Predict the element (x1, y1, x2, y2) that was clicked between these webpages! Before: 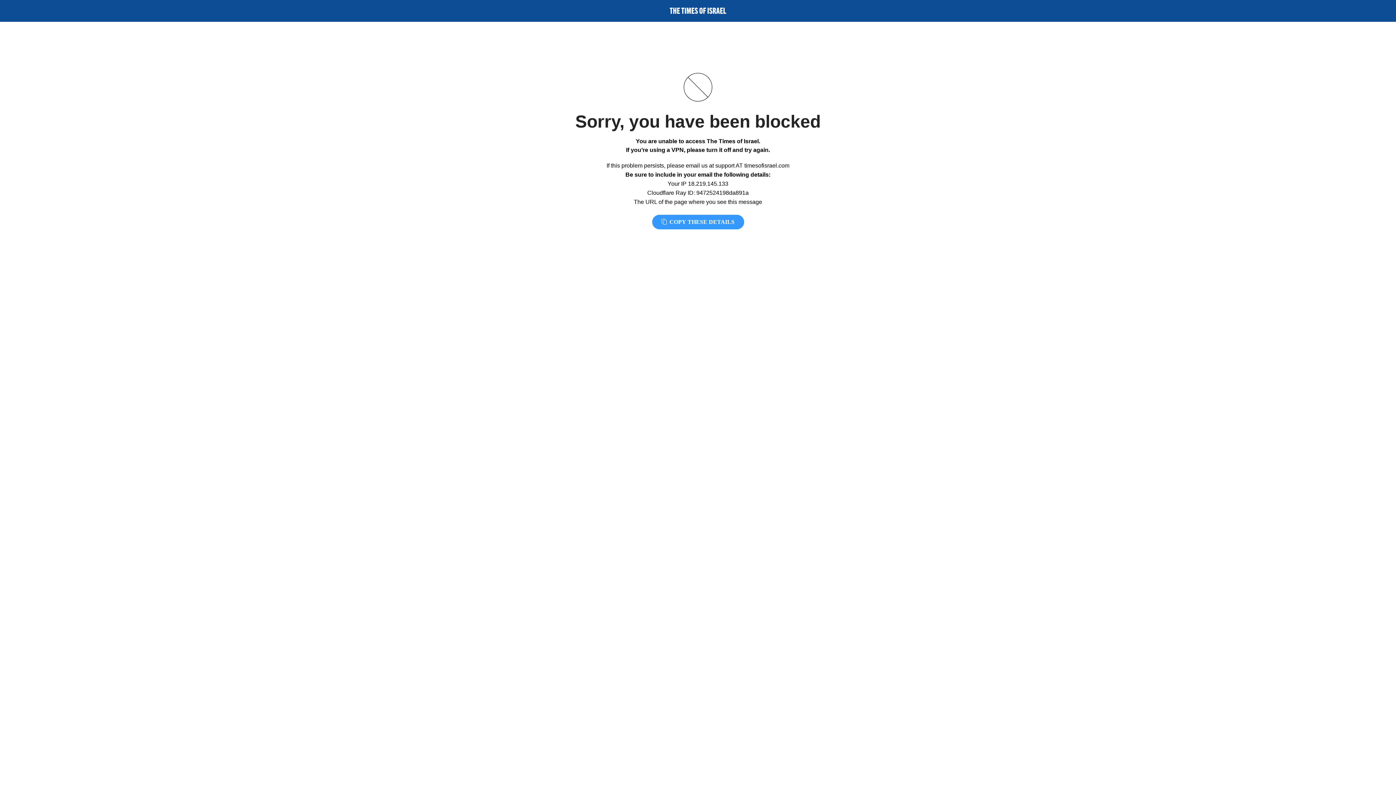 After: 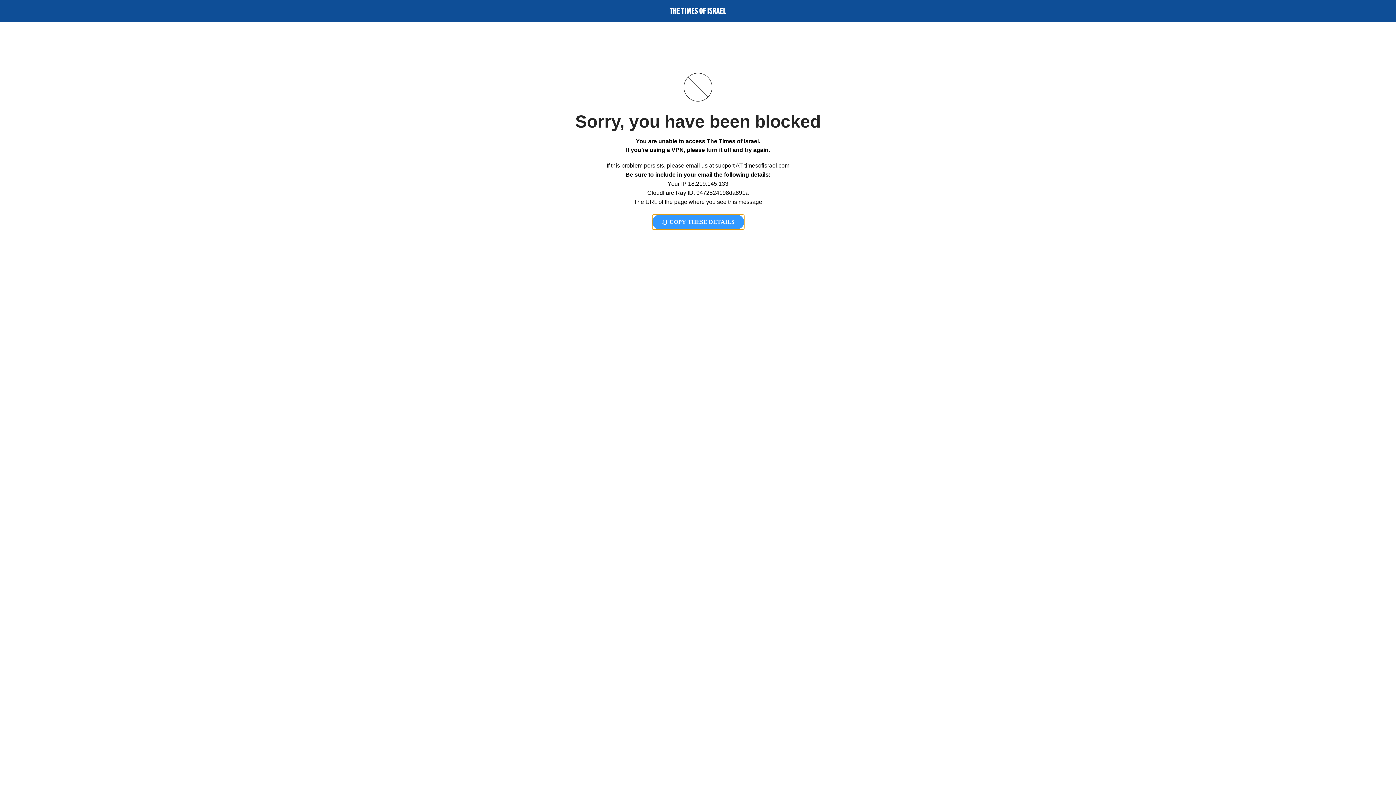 Action: label:  COPY THESE DETAILS bbox: (652, 214, 744, 229)